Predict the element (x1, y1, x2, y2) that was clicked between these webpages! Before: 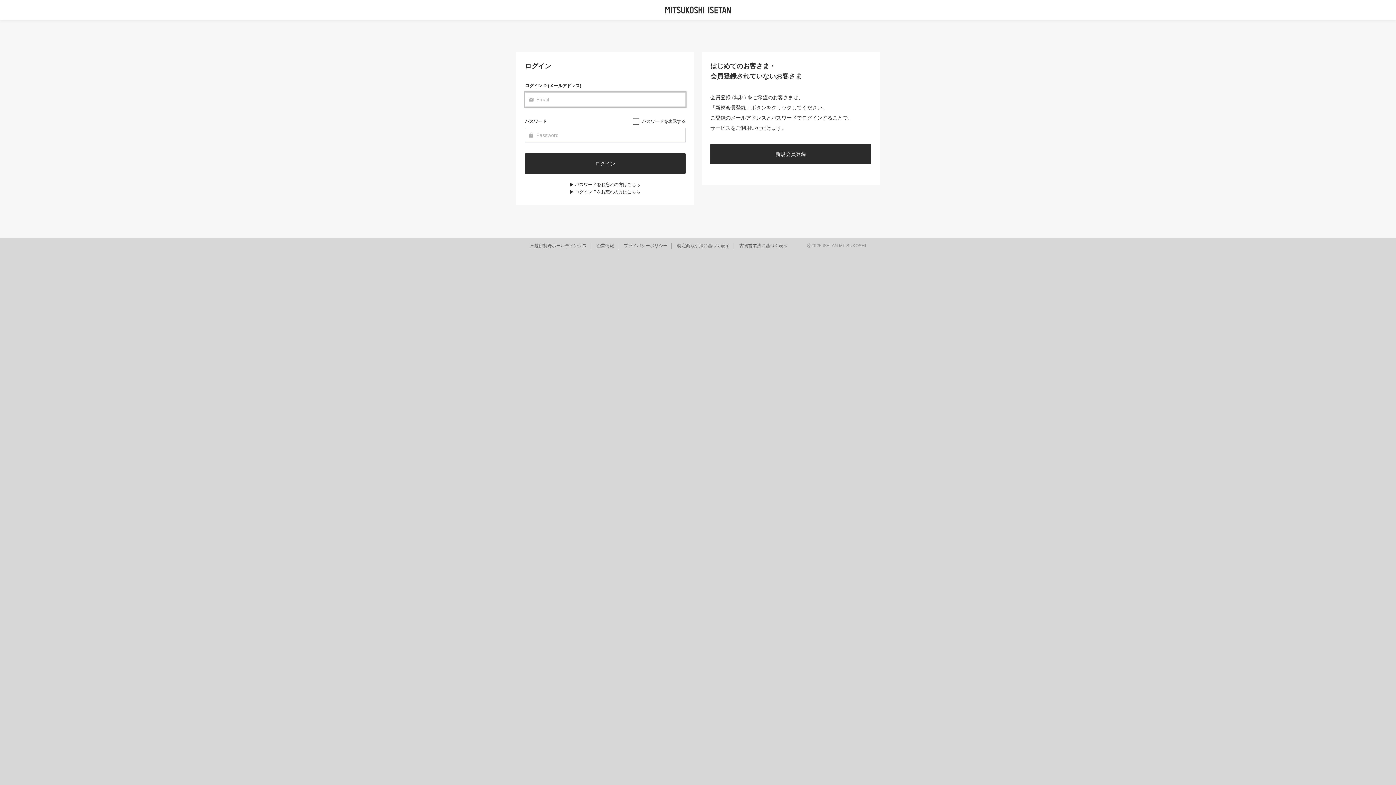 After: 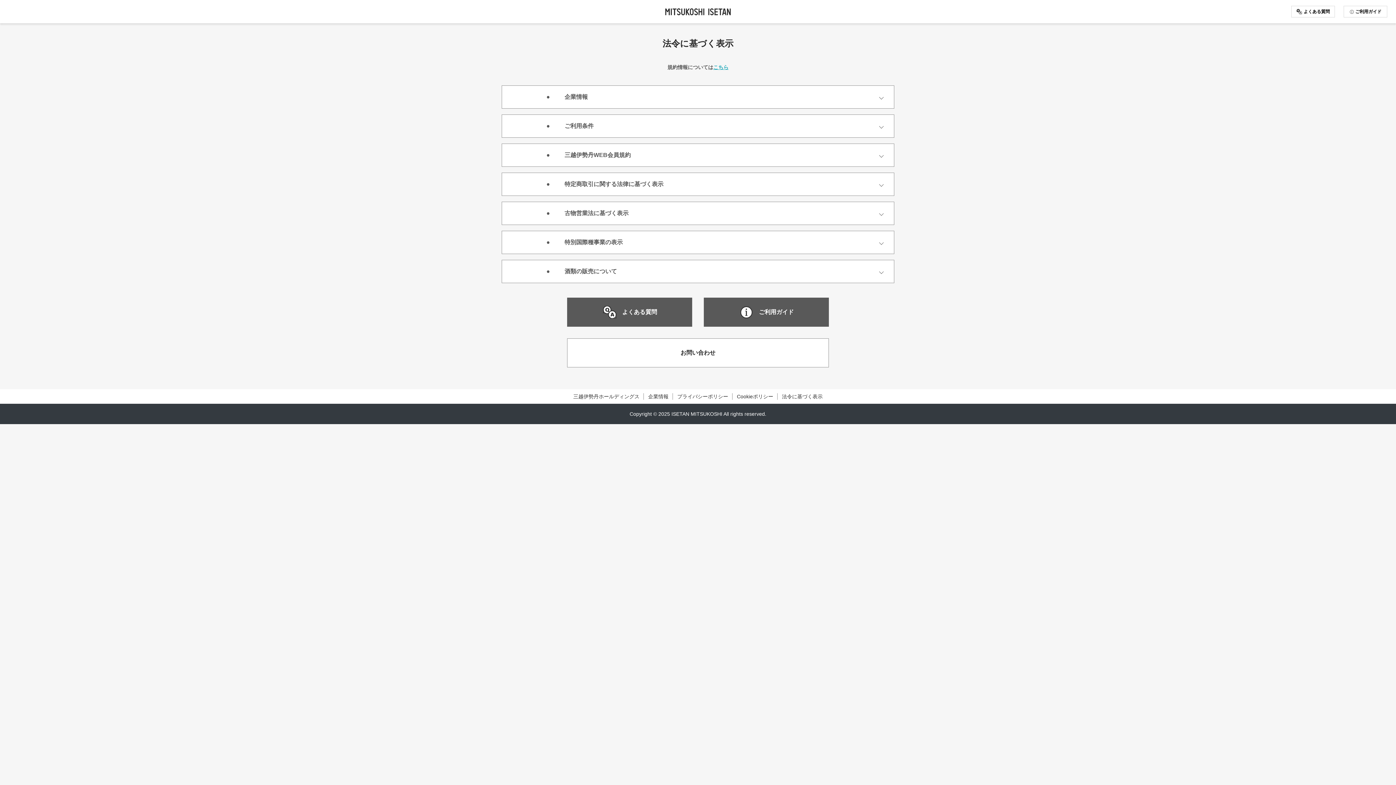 Action: bbox: (739, 243, 787, 248) label: 古物営業法に基づく表示